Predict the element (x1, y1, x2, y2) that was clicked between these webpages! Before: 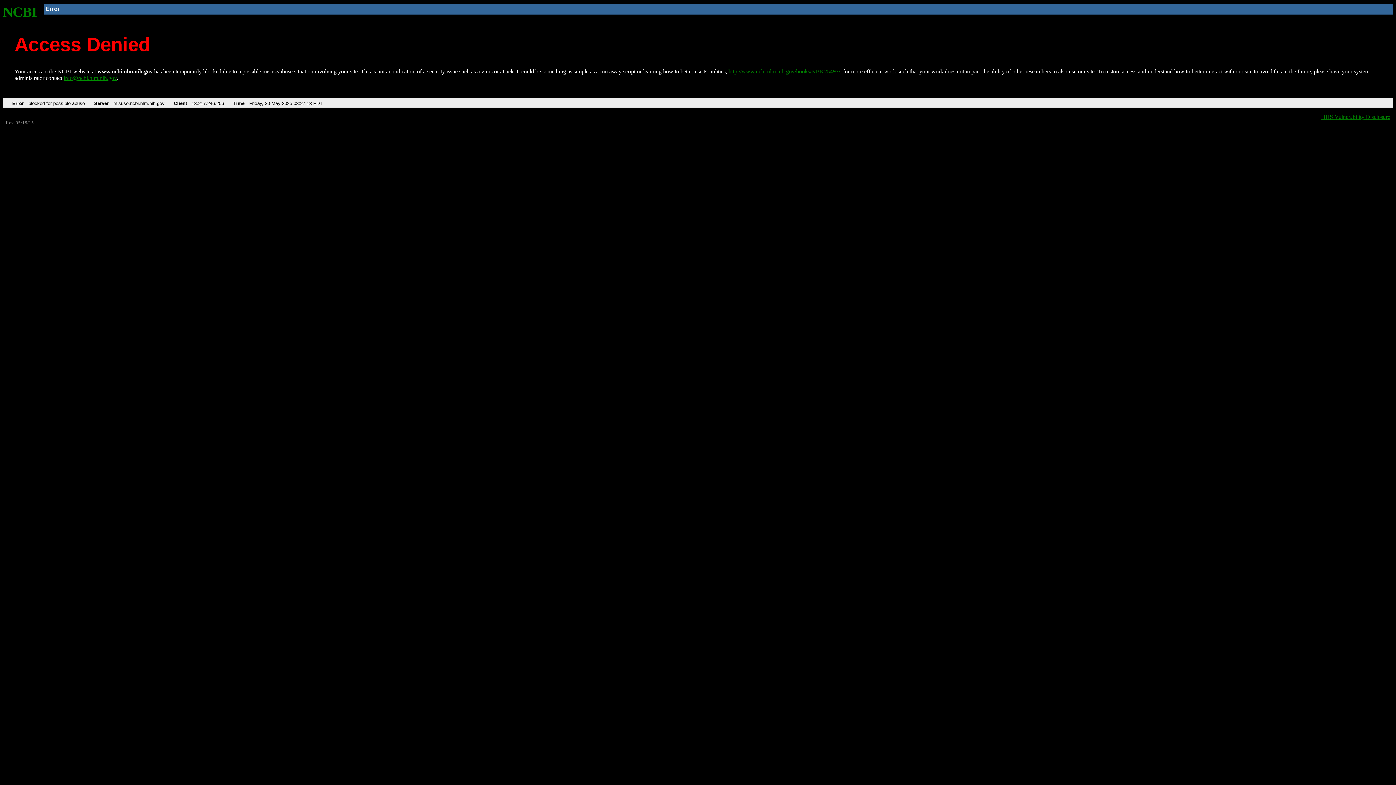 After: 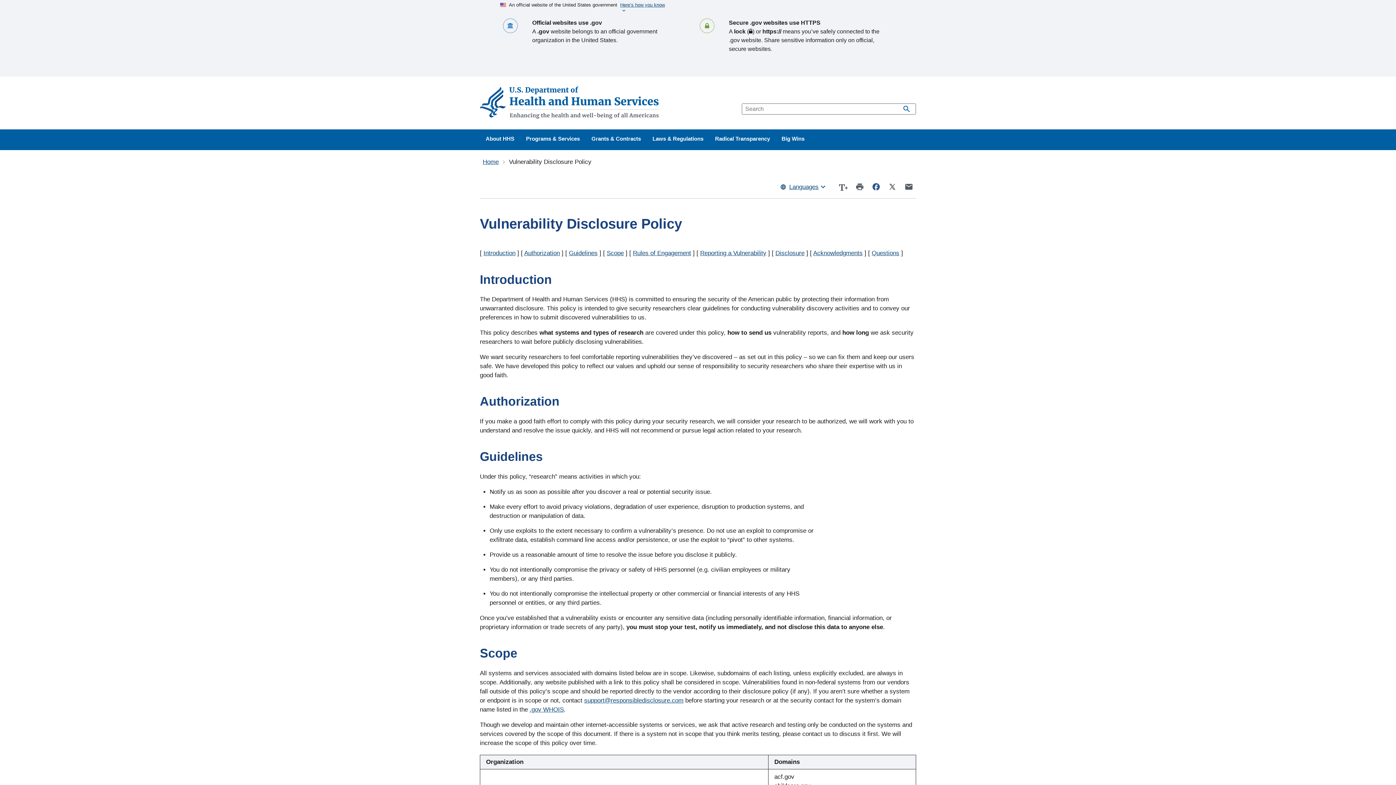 Action: bbox: (1321, 113, 1390, 119) label: HHS Vulnerability Disclosure